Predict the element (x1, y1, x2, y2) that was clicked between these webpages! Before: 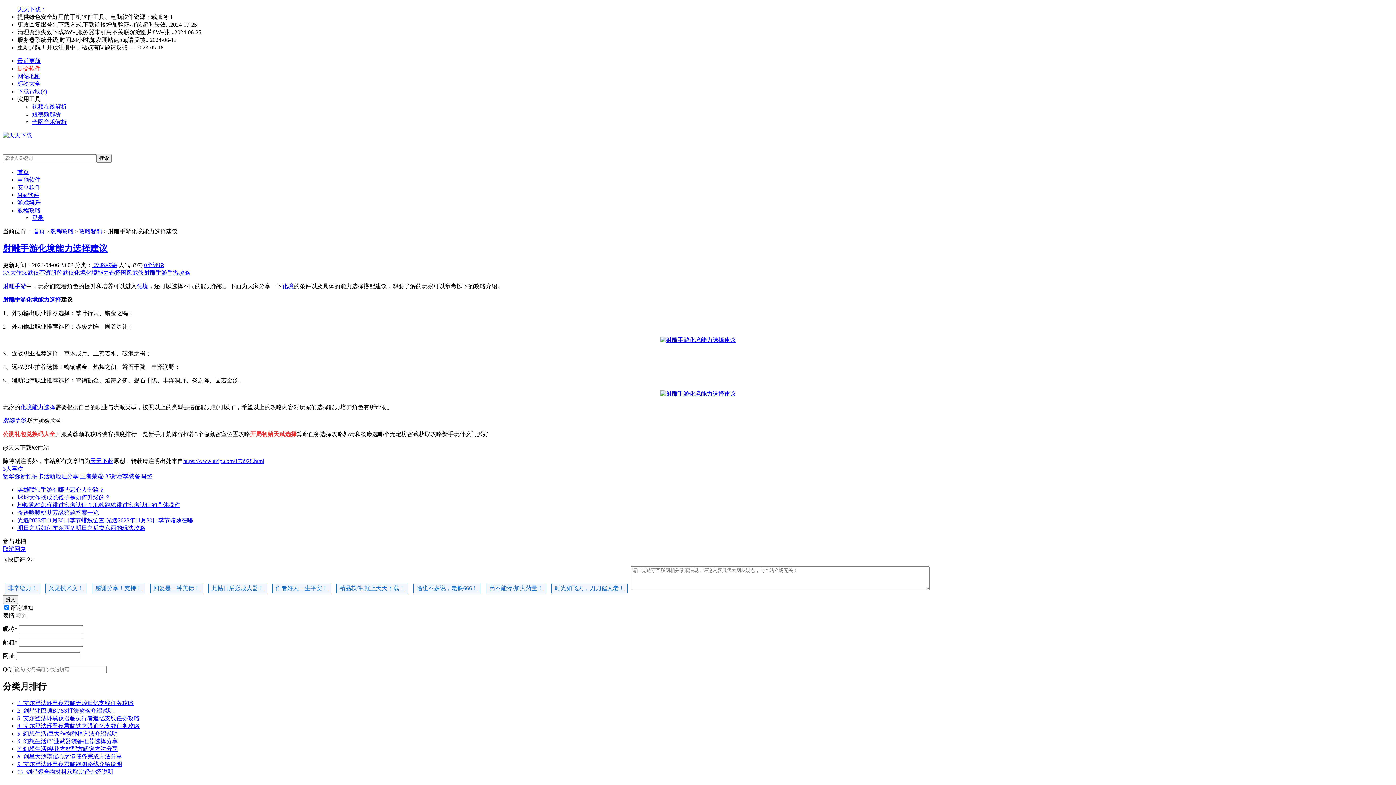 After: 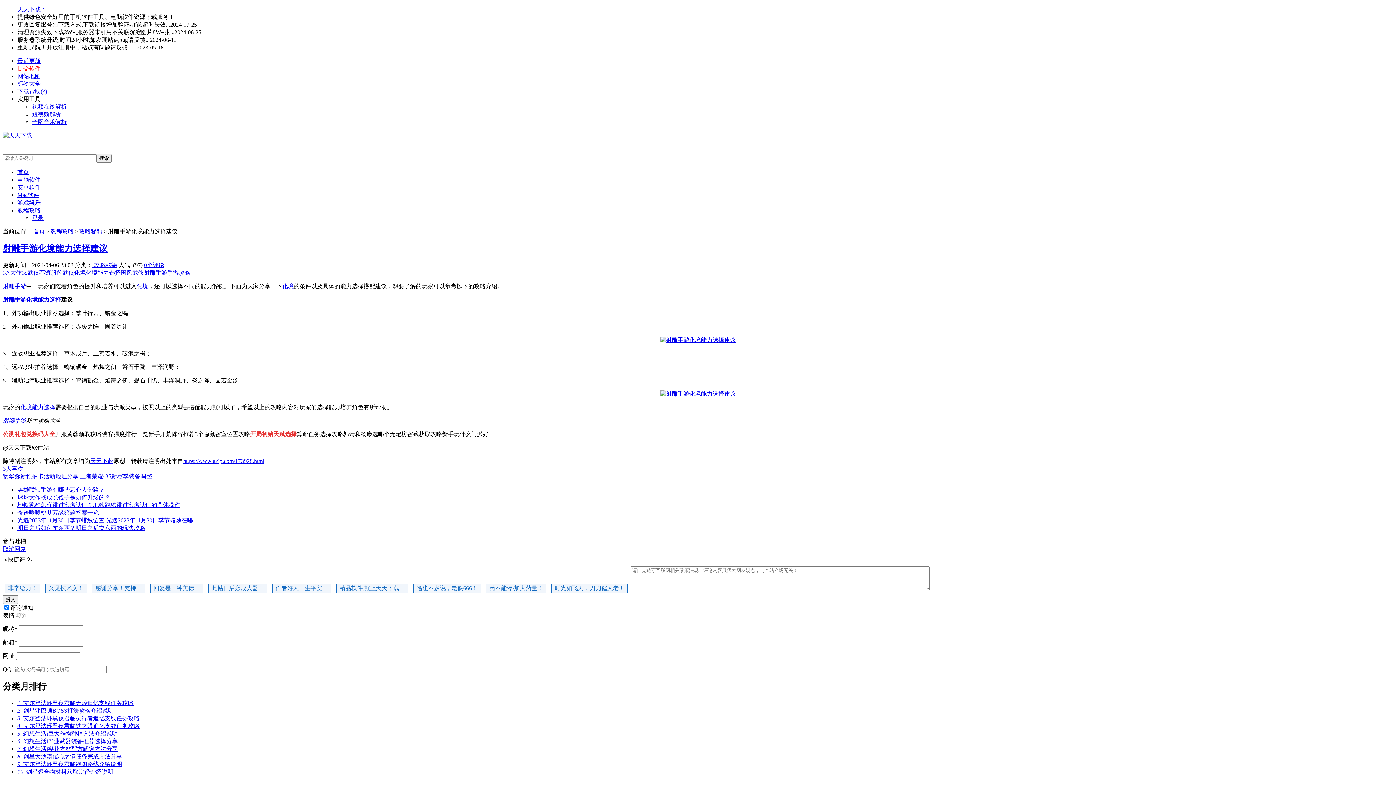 Action: label: 回复是一种美德！ bbox: (150, 583, 203, 593)